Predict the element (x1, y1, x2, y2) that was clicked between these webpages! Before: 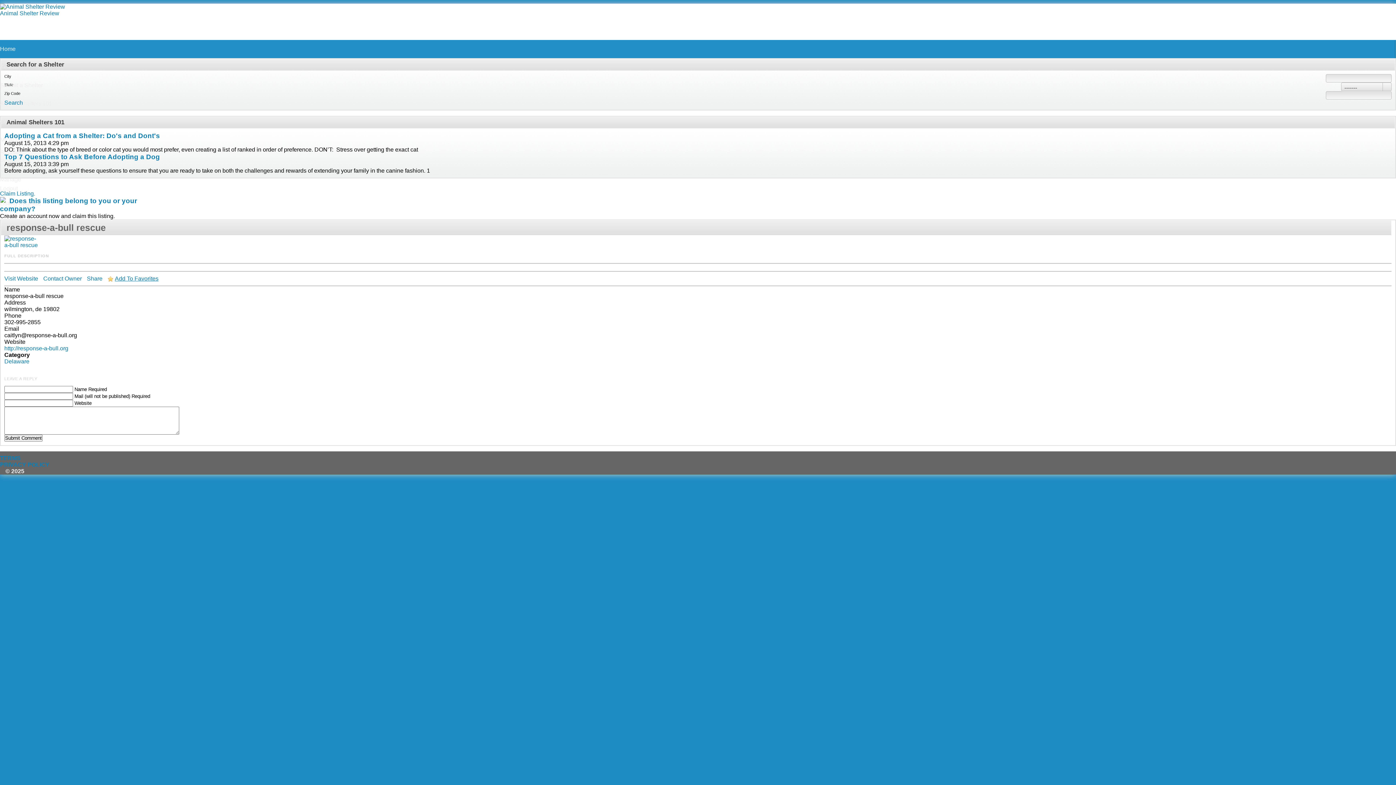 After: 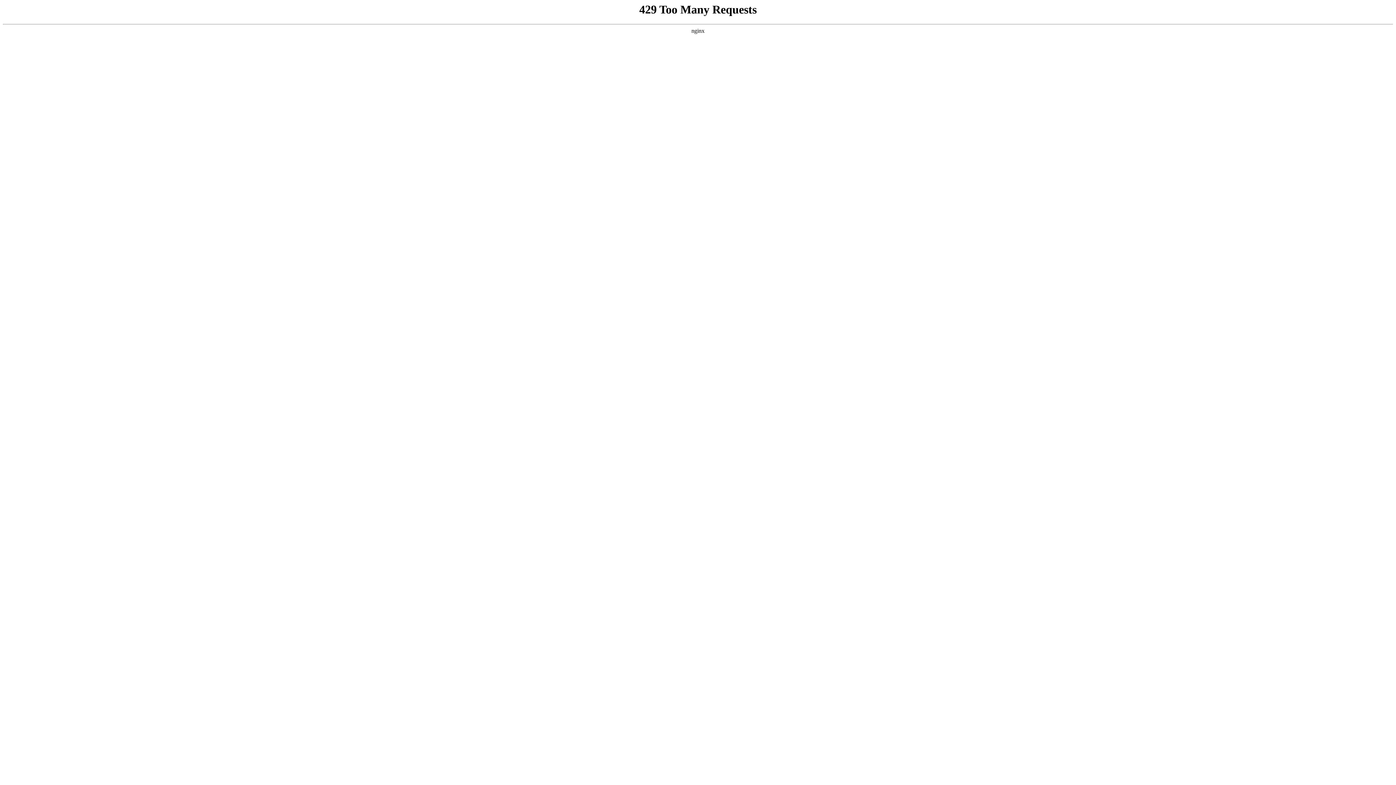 Action: bbox: (0, 461, 49, 468) label: PRIVACY POLICY